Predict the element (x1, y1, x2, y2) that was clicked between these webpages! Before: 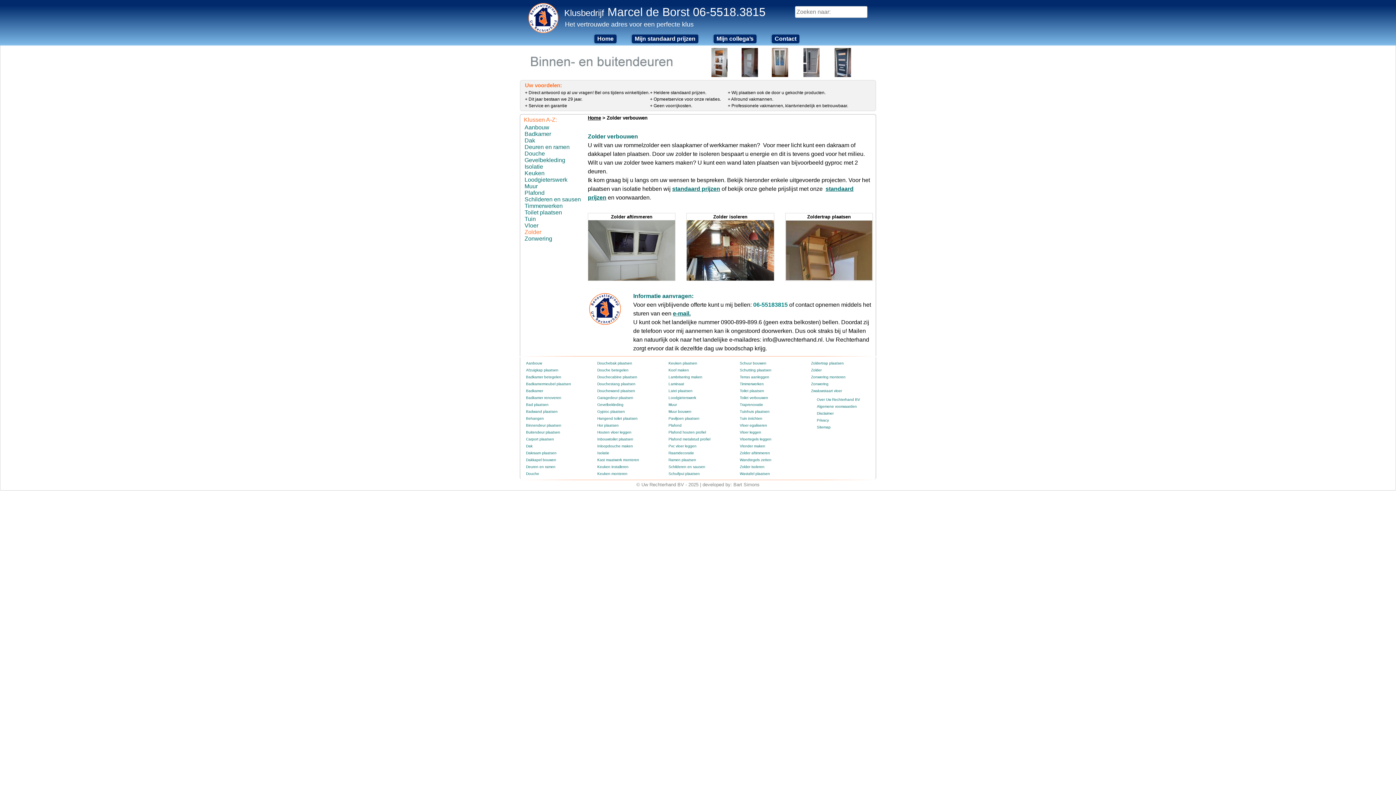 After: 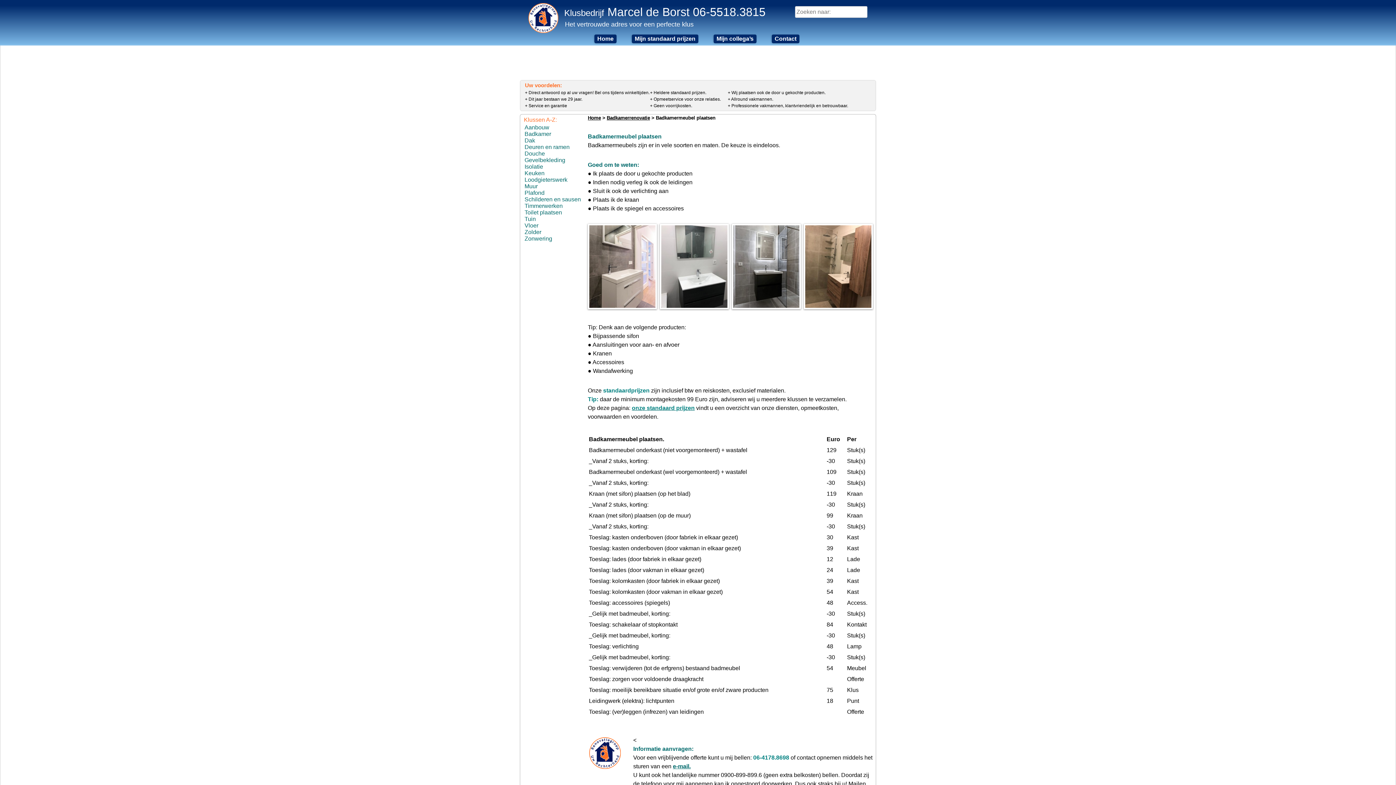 Action: bbox: (526, 382, 571, 386) label: Badkamermeubel plaatsen